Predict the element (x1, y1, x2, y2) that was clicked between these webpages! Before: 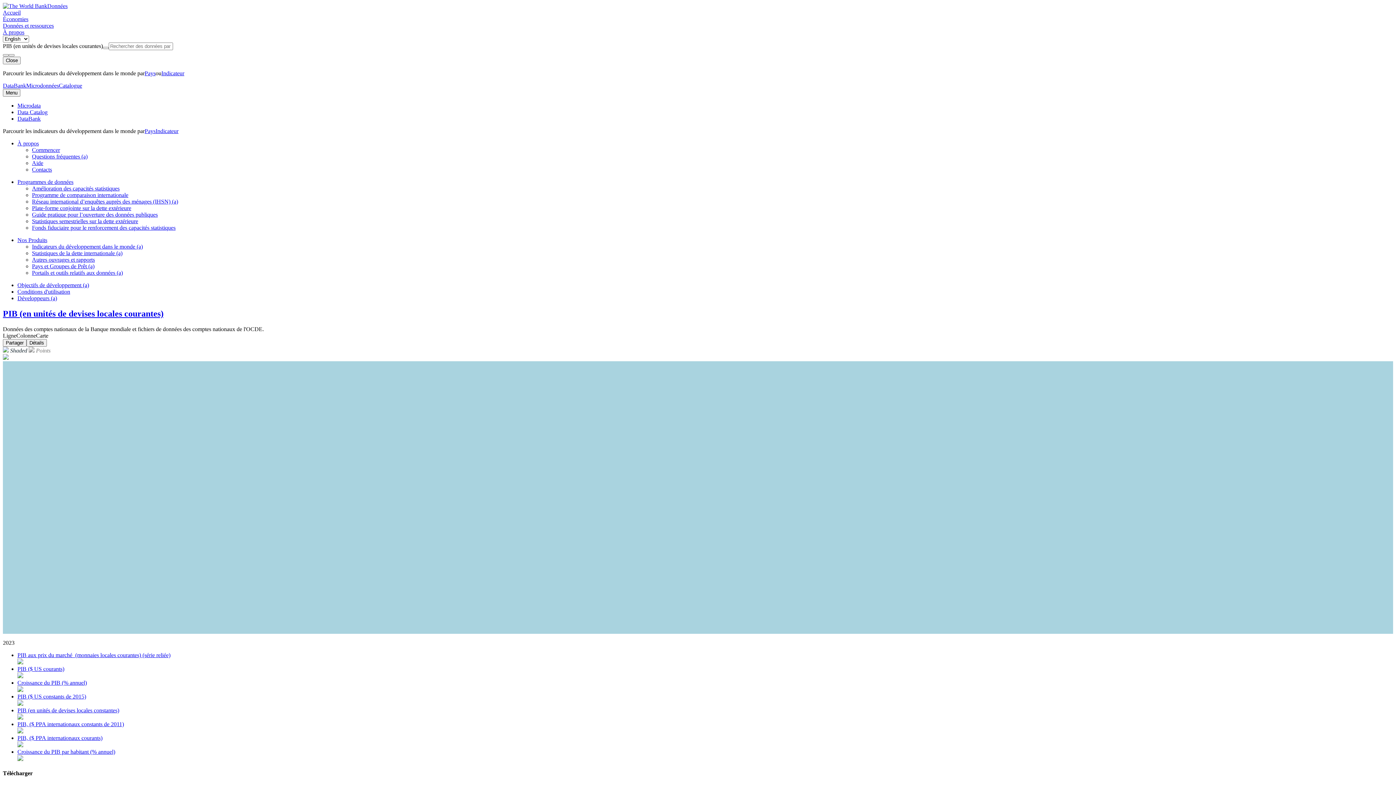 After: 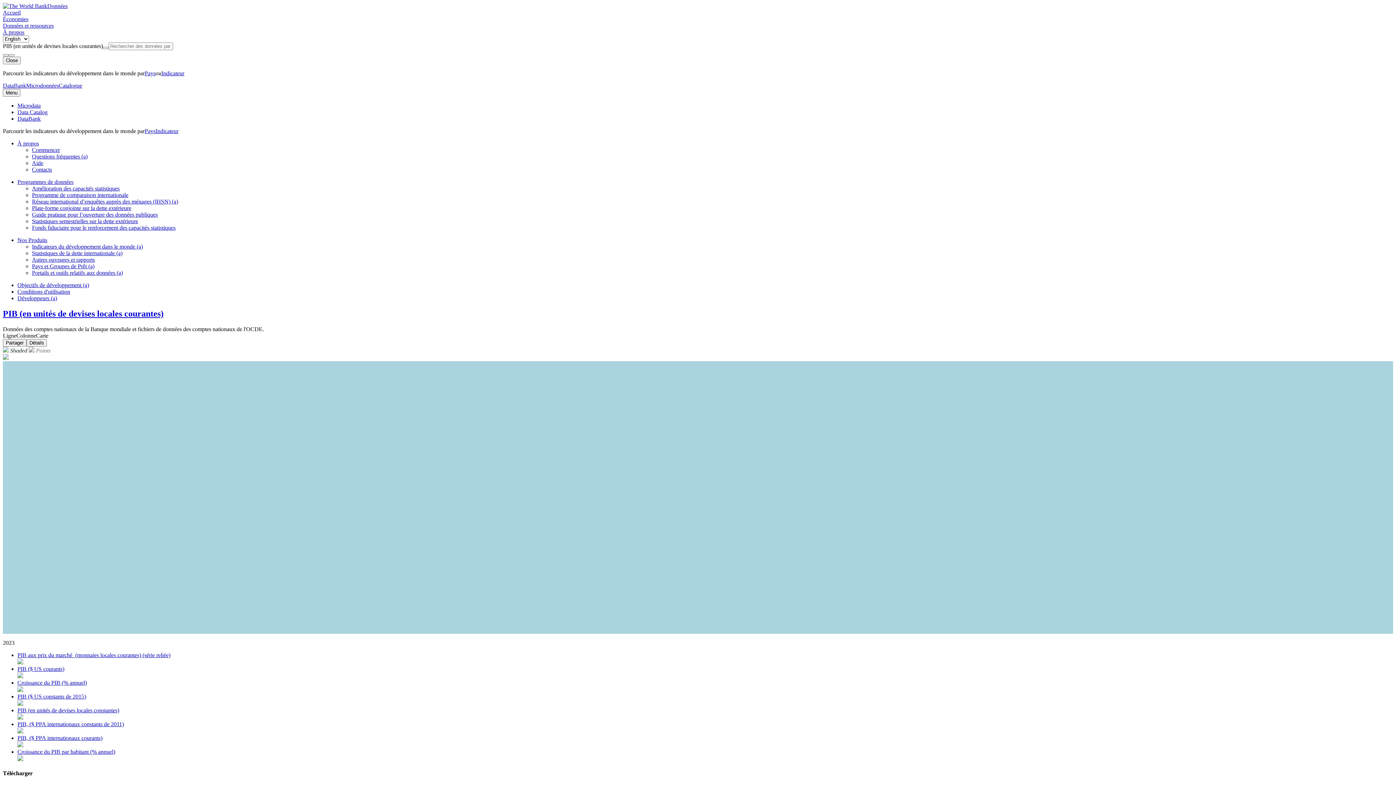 Action: label: Données et ressources bbox: (2, 22, 53, 28)